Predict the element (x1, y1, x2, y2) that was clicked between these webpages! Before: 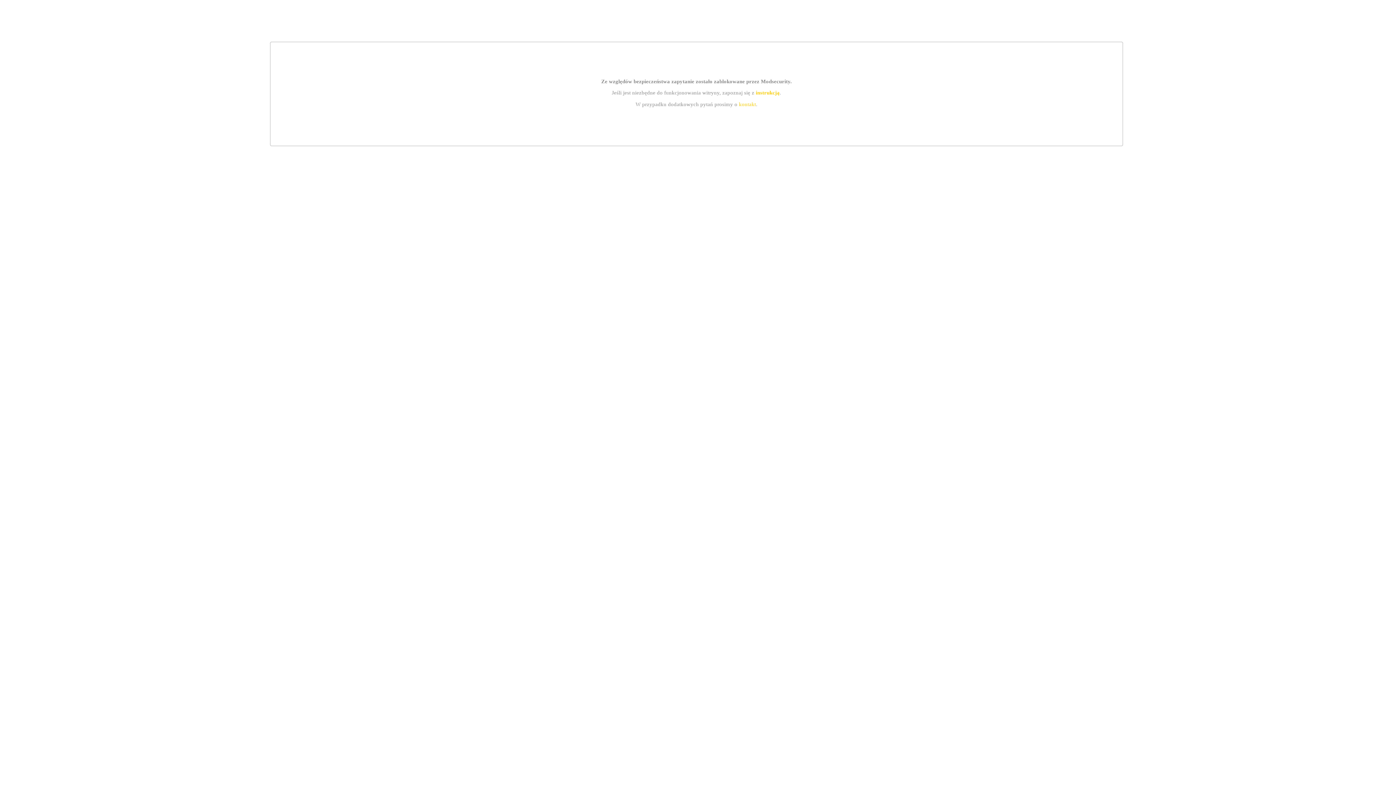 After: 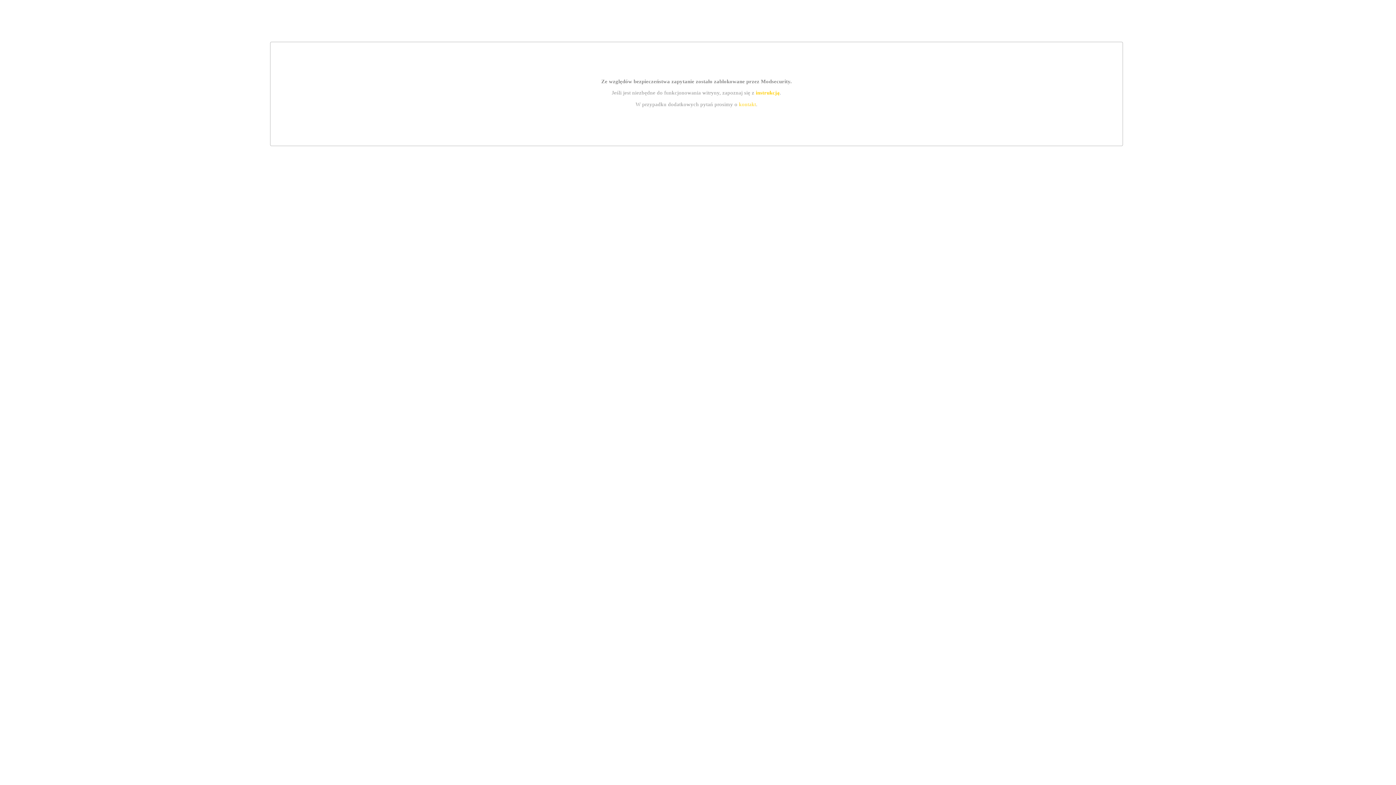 Action: bbox: (739, 101, 756, 107) label: kontakt